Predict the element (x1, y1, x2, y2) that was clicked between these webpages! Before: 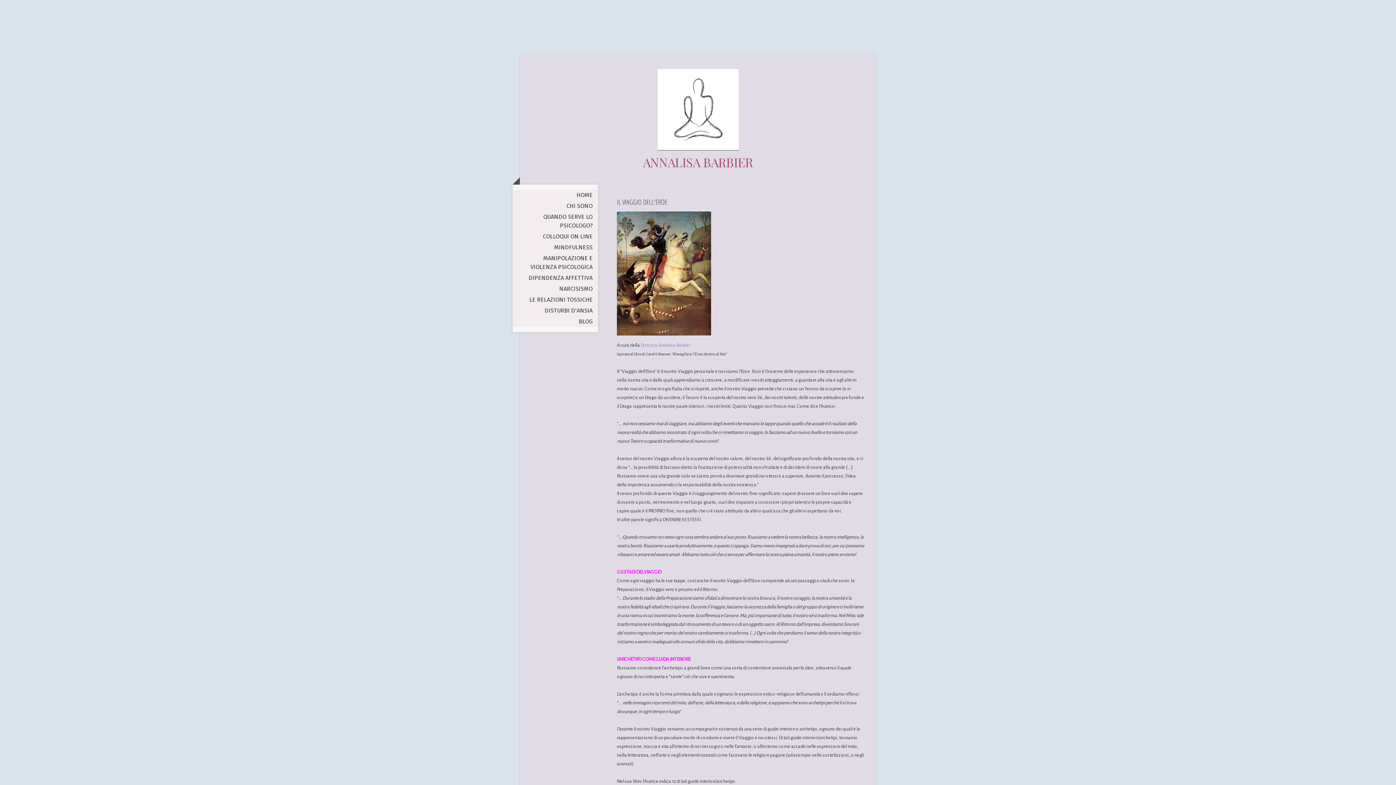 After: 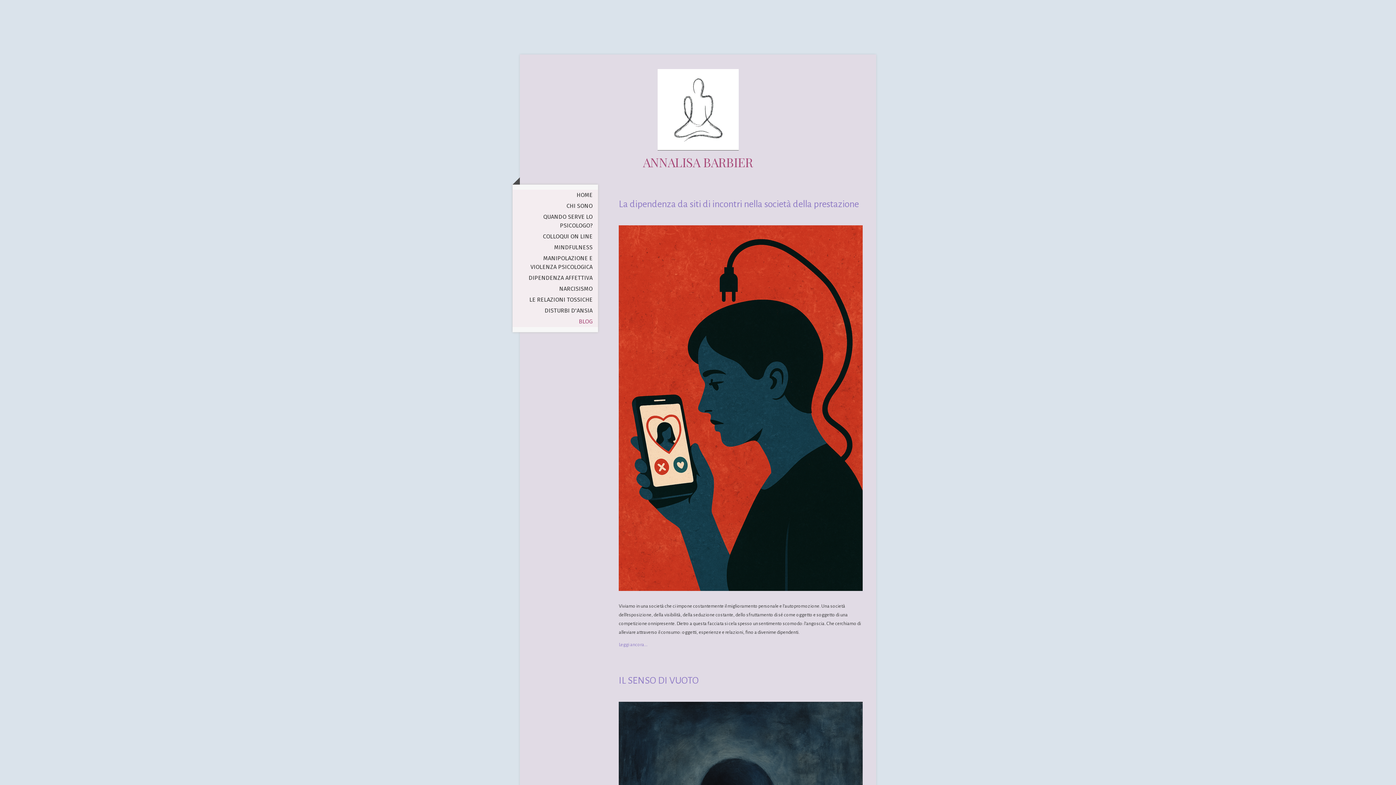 Action: bbox: (512, 316, 598, 327) label: BLOG